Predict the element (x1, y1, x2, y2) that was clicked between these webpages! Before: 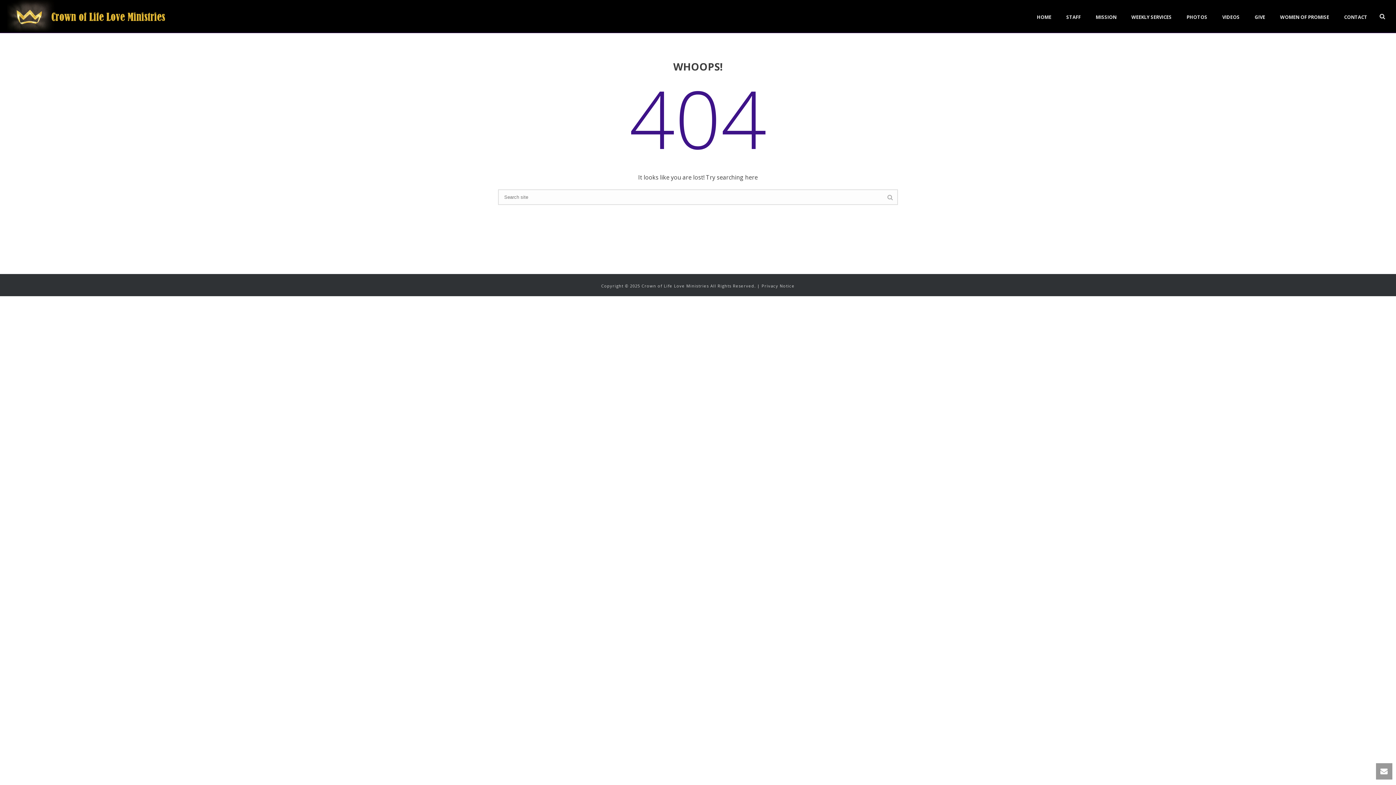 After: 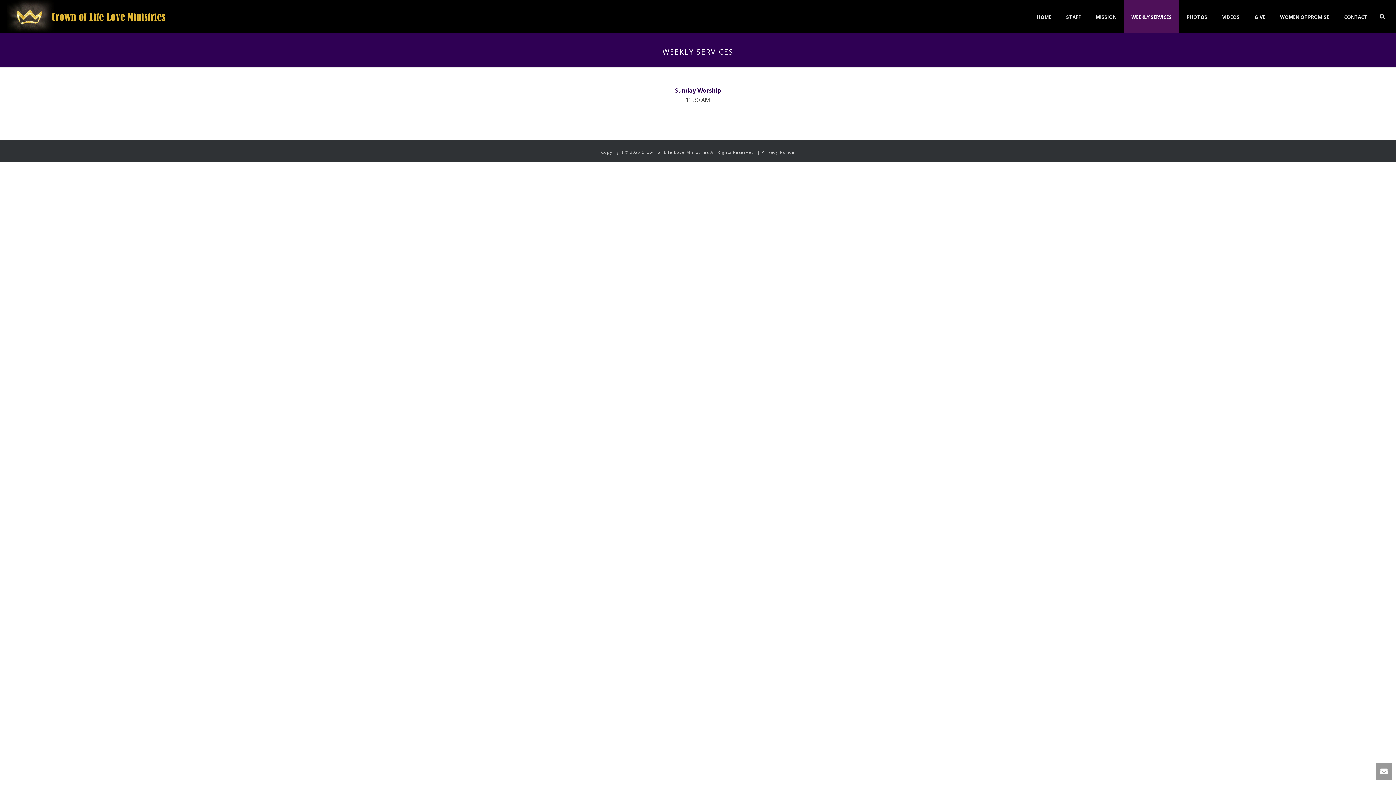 Action: bbox: (1124, 0, 1179, 32) label: WEEKLY SERVICES